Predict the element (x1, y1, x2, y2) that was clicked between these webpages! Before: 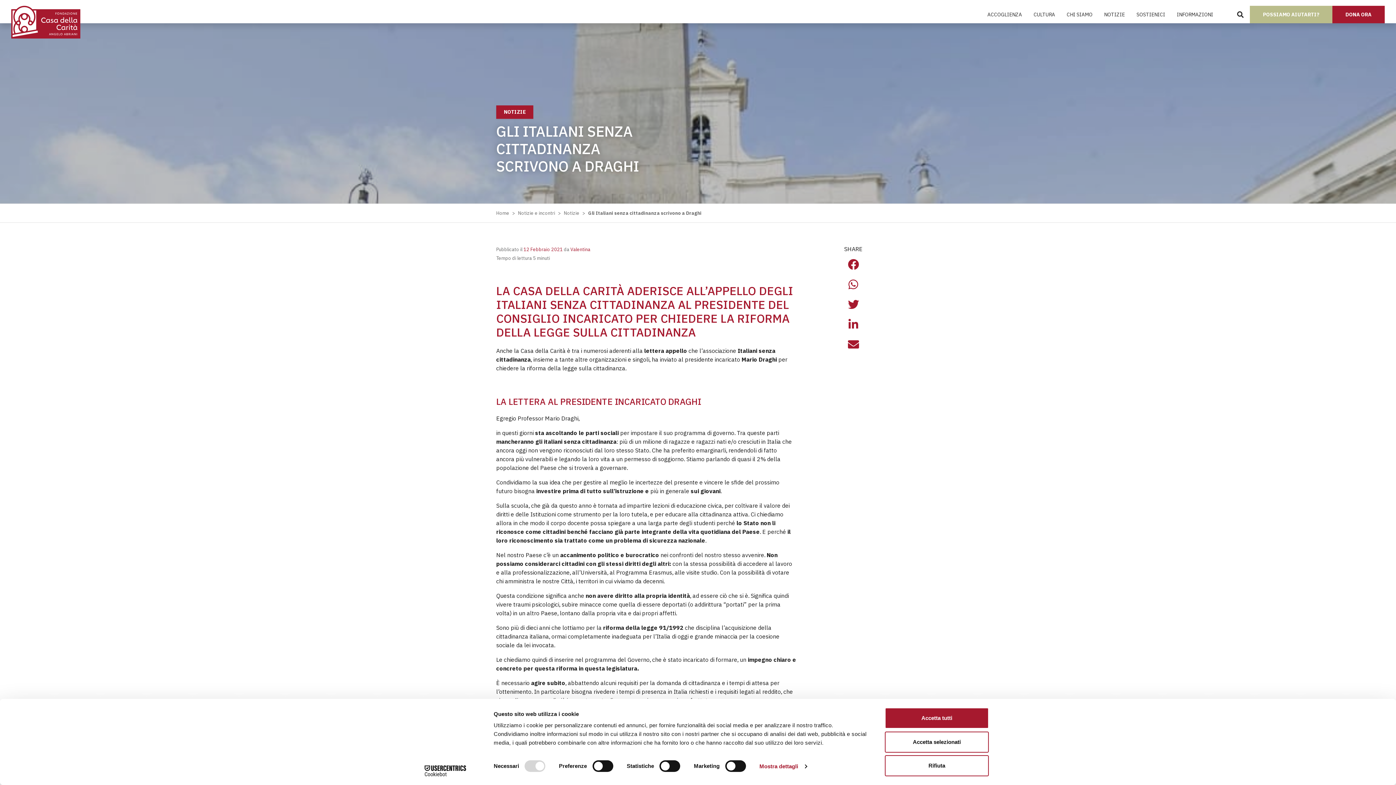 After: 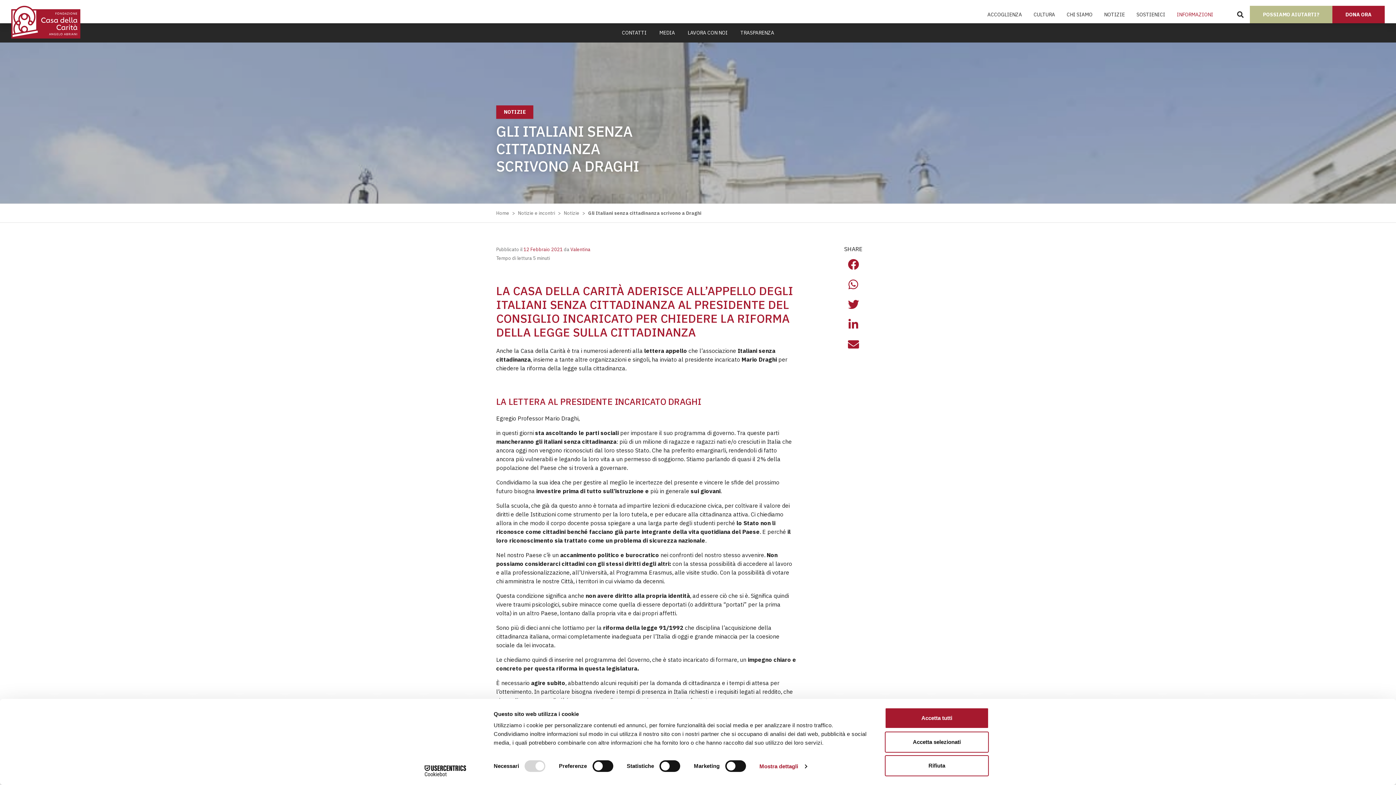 Action: bbox: (1171, 5, 1219, 23) label: INFORMAZIONI